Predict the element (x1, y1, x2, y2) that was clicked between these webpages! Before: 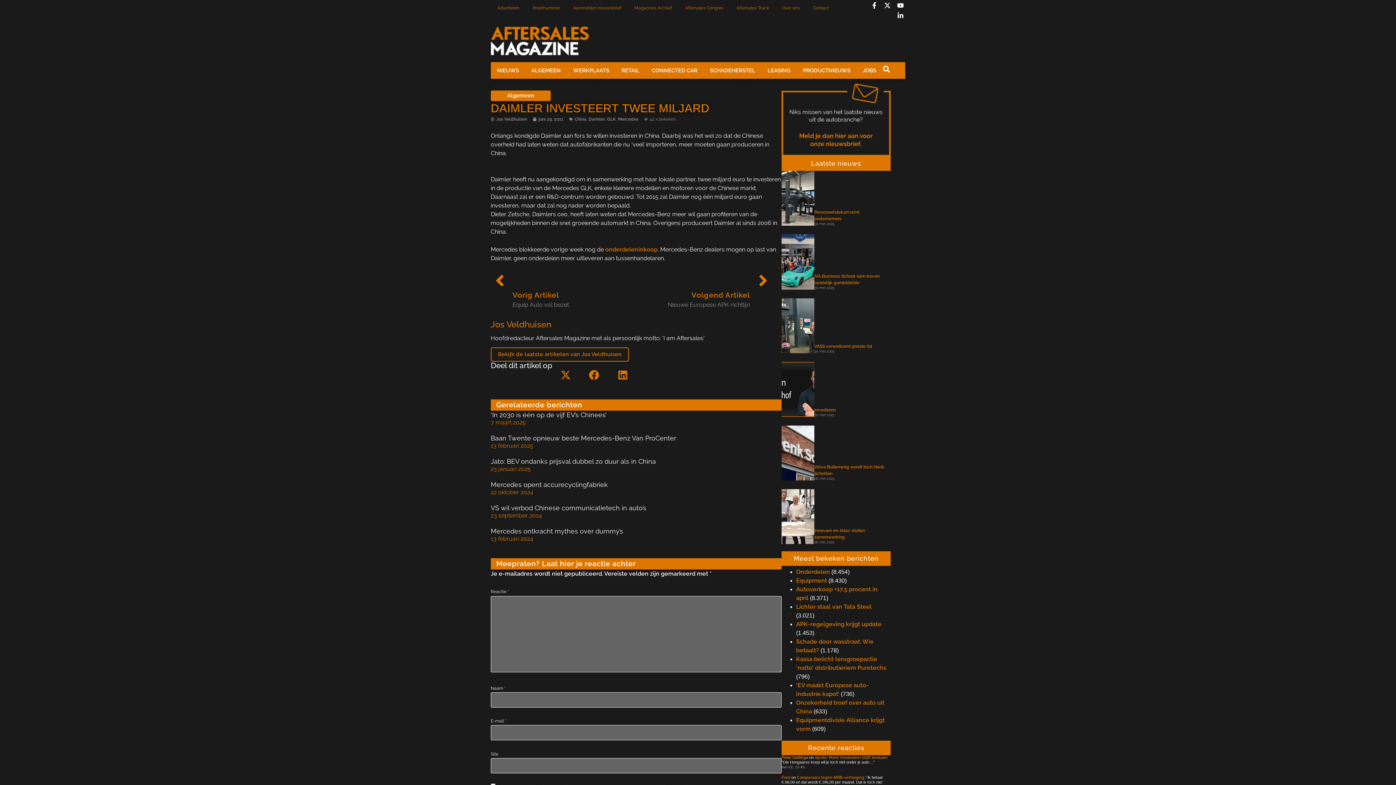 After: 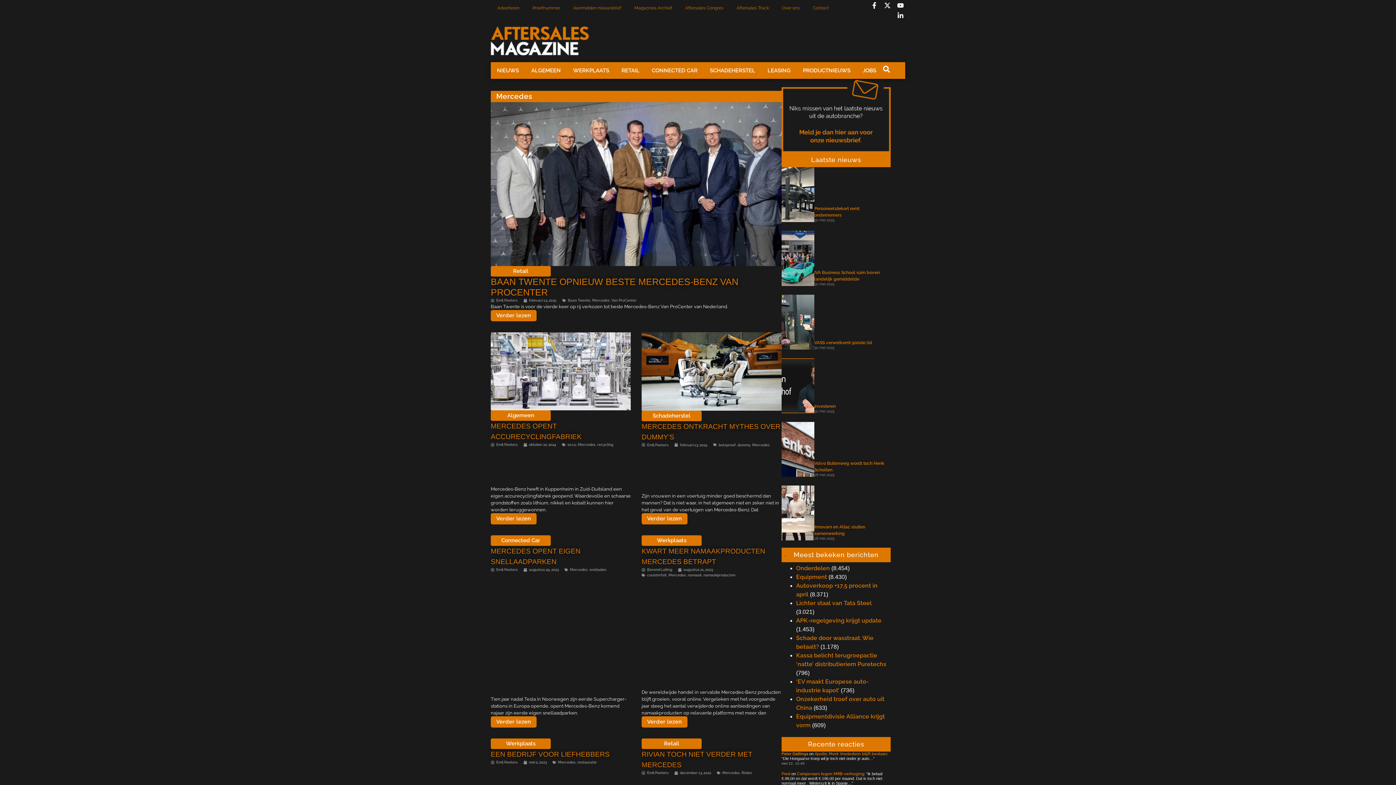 Action: bbox: (618, 116, 638, 121) label: Mercedes